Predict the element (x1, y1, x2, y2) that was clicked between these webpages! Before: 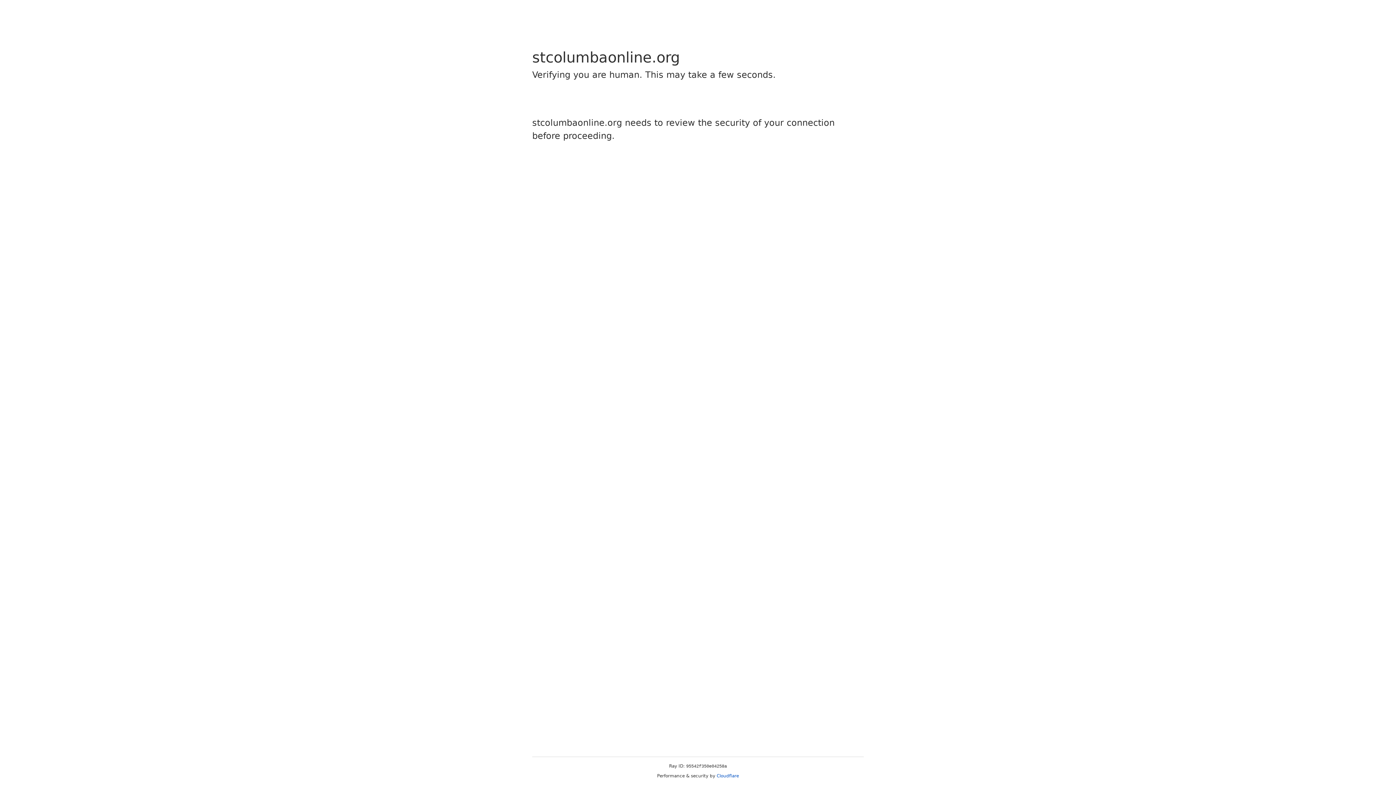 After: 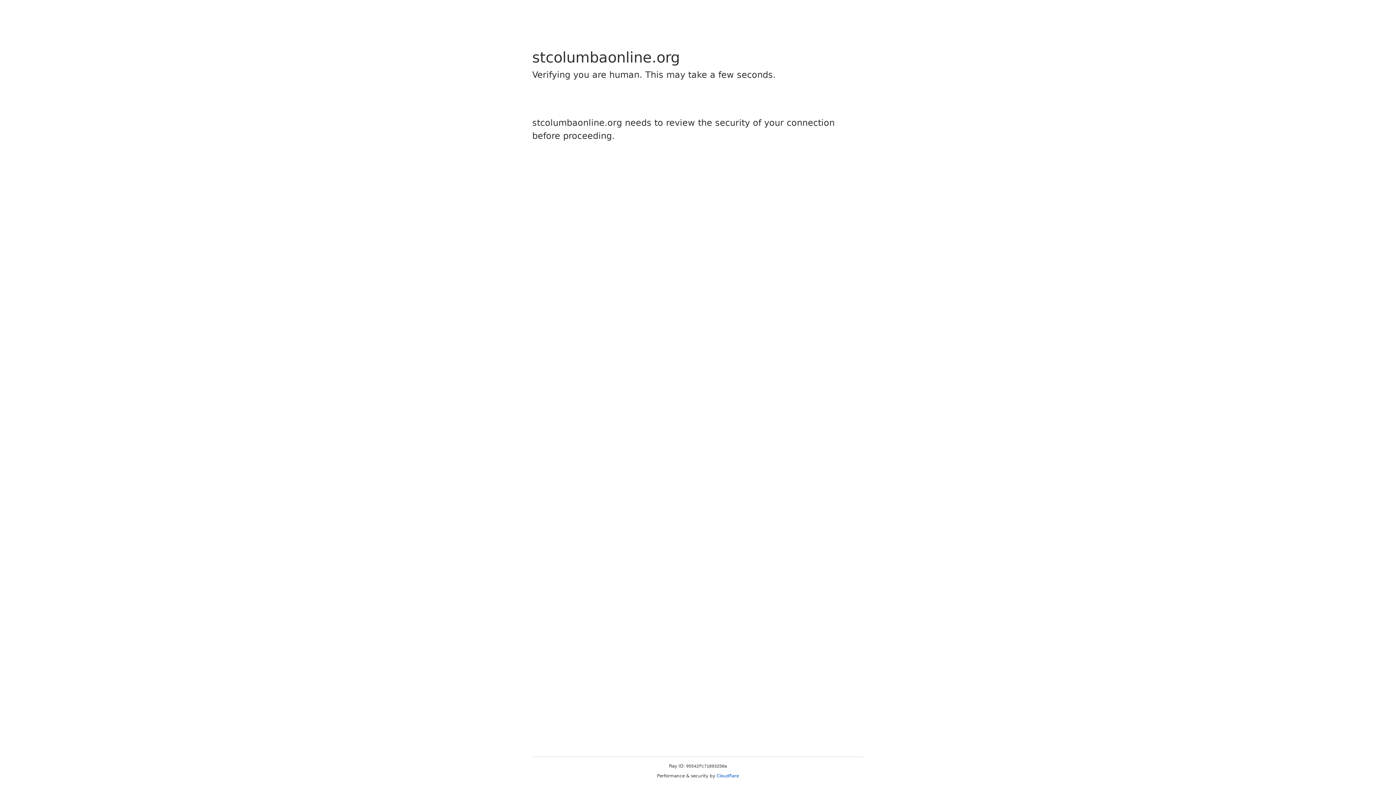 Action: bbox: (716, 773, 739, 778) label: Cloudflare